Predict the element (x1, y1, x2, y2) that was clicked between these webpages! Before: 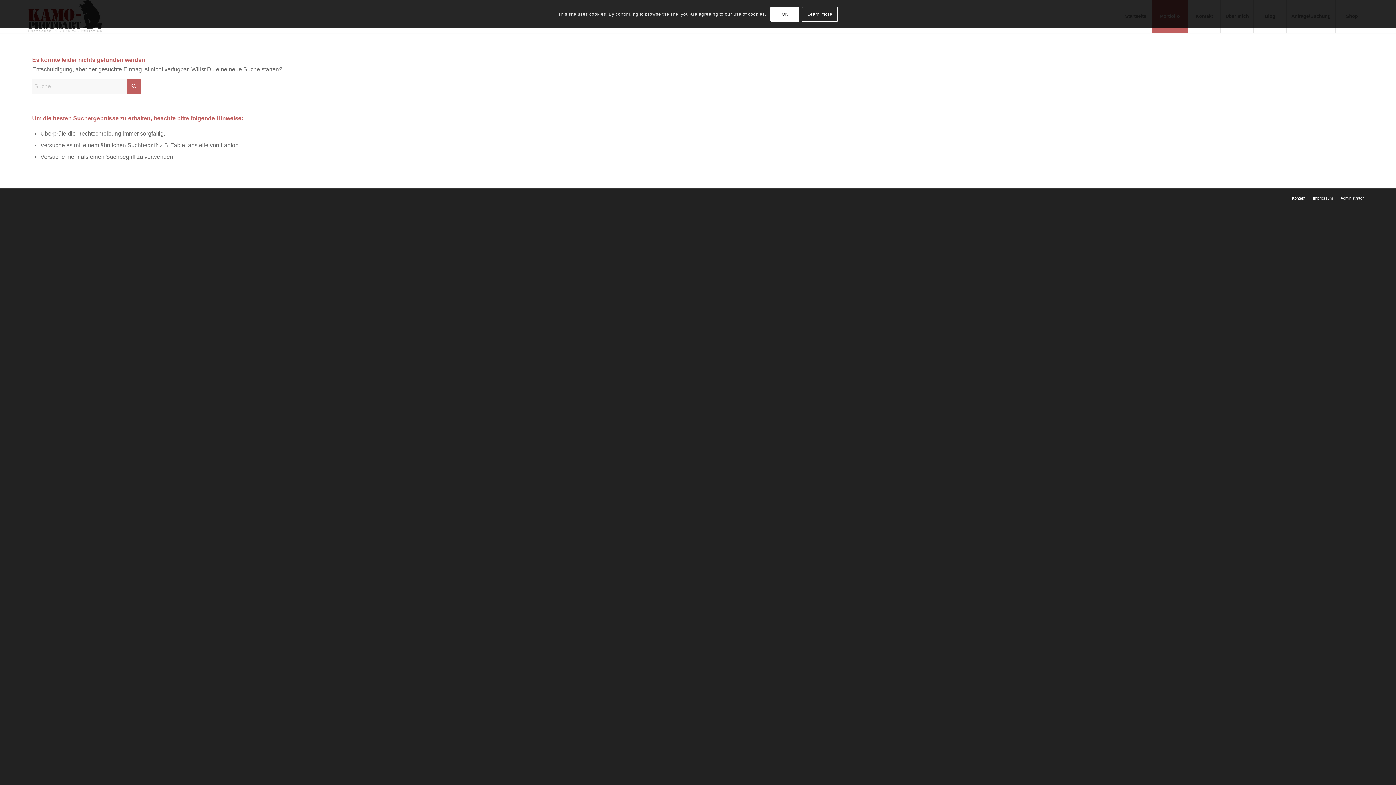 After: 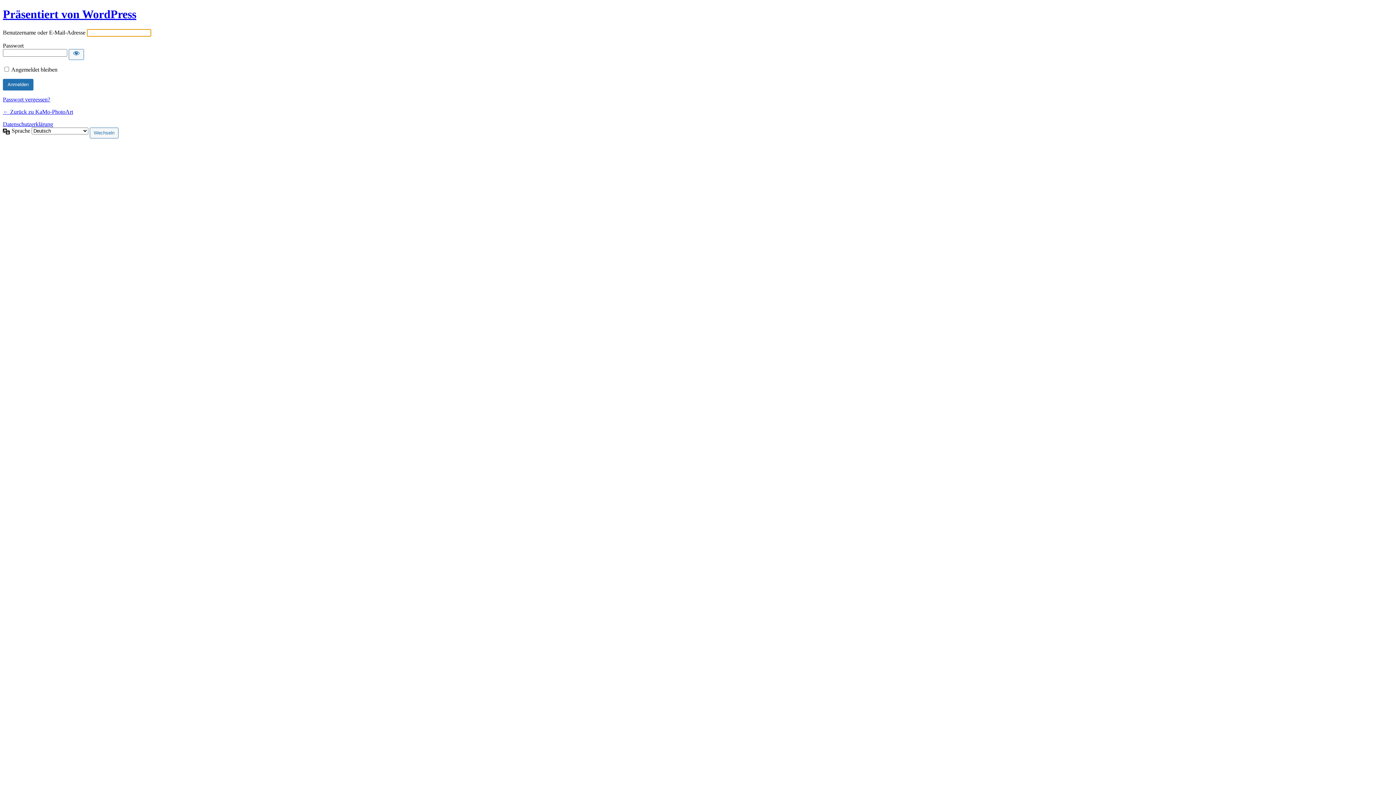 Action: label: Administrator bbox: (1340, 196, 1364, 200)